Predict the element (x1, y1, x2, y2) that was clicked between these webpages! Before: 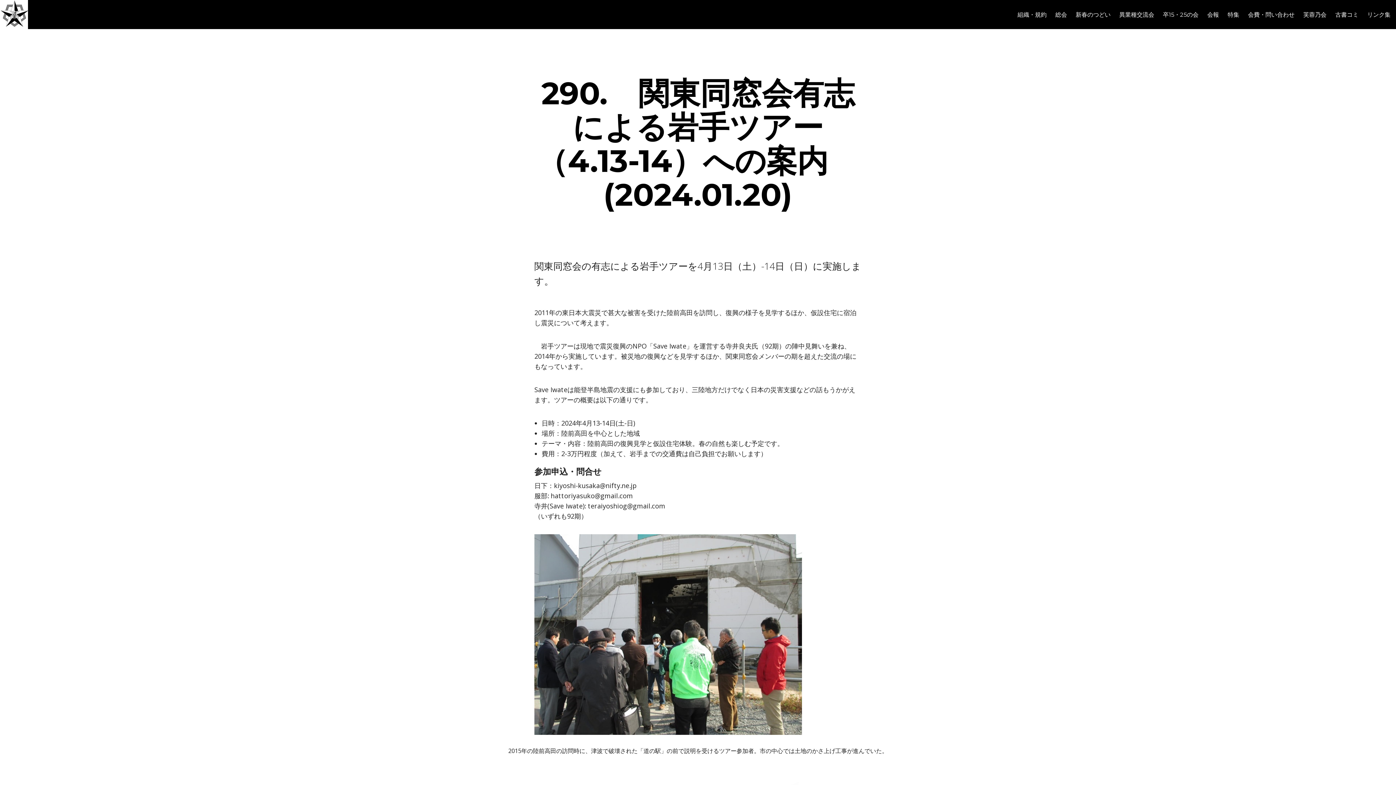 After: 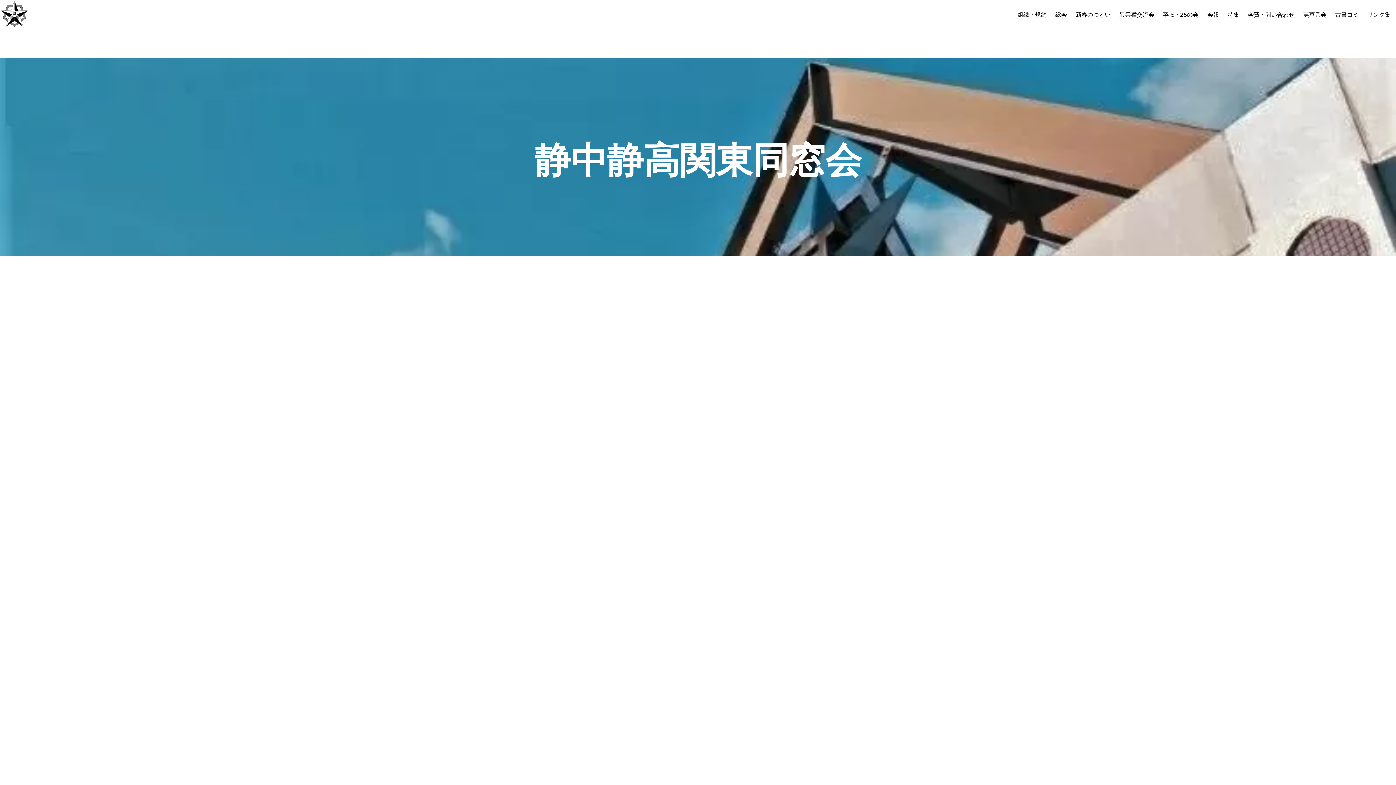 Action: bbox: (0, 0, 27, 29)